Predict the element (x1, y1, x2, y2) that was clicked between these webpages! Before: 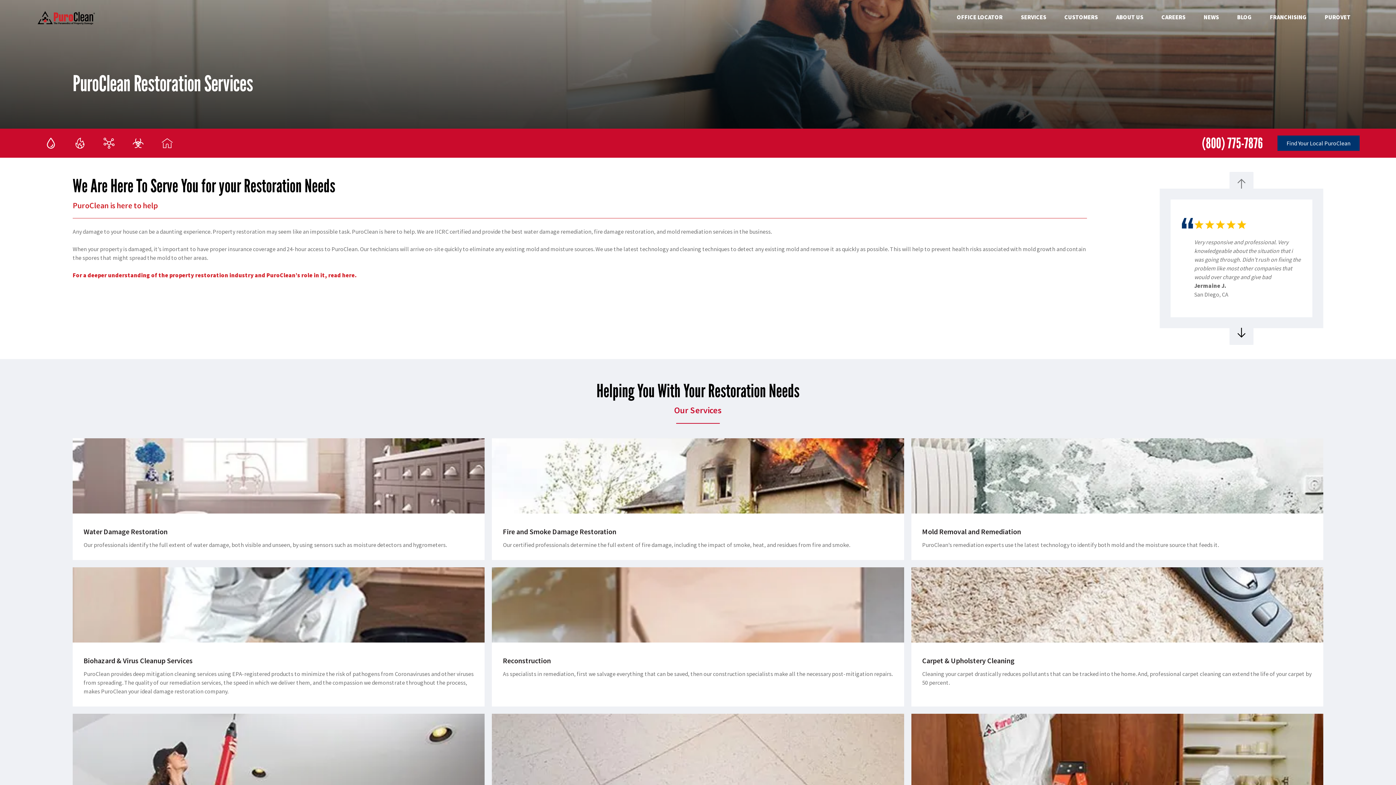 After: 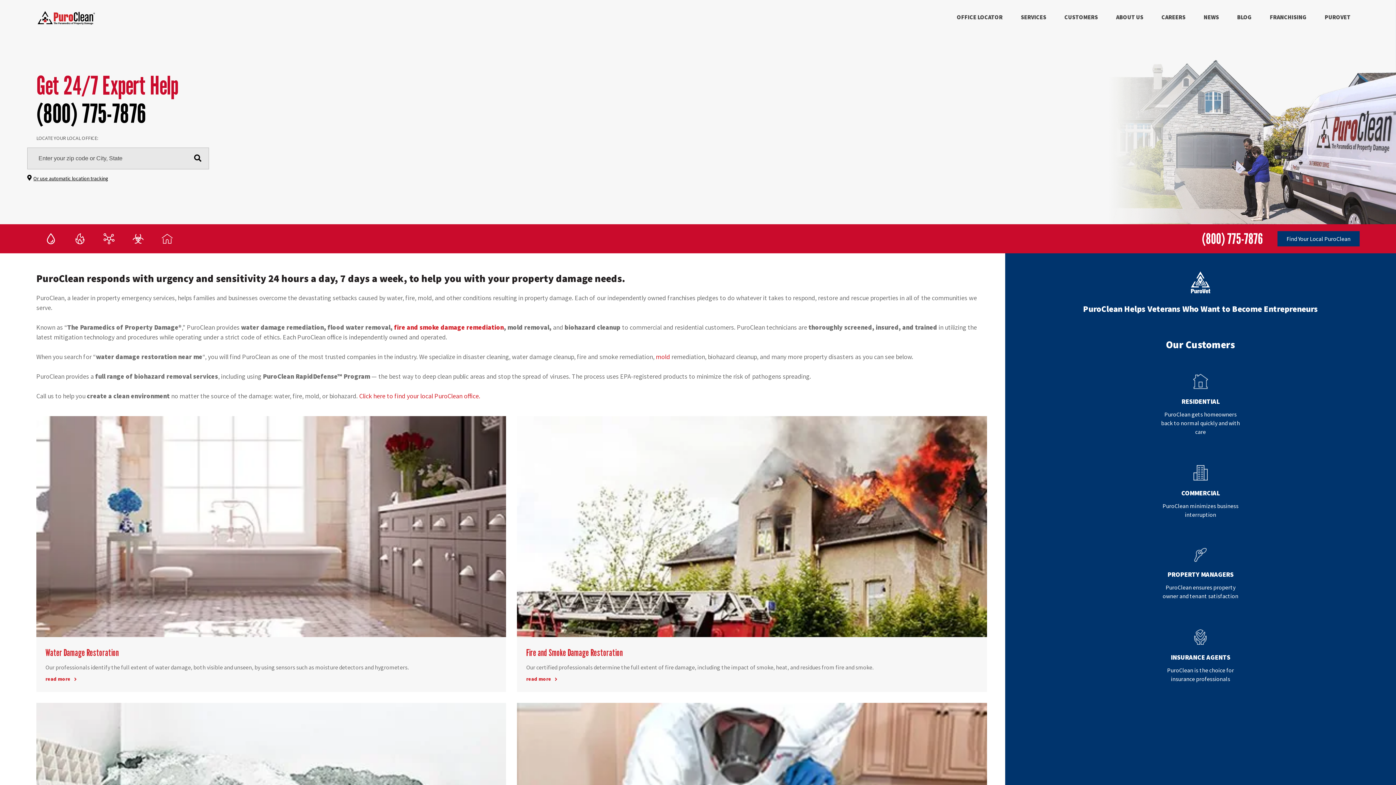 Action: bbox: (36, 9, 96, 26)